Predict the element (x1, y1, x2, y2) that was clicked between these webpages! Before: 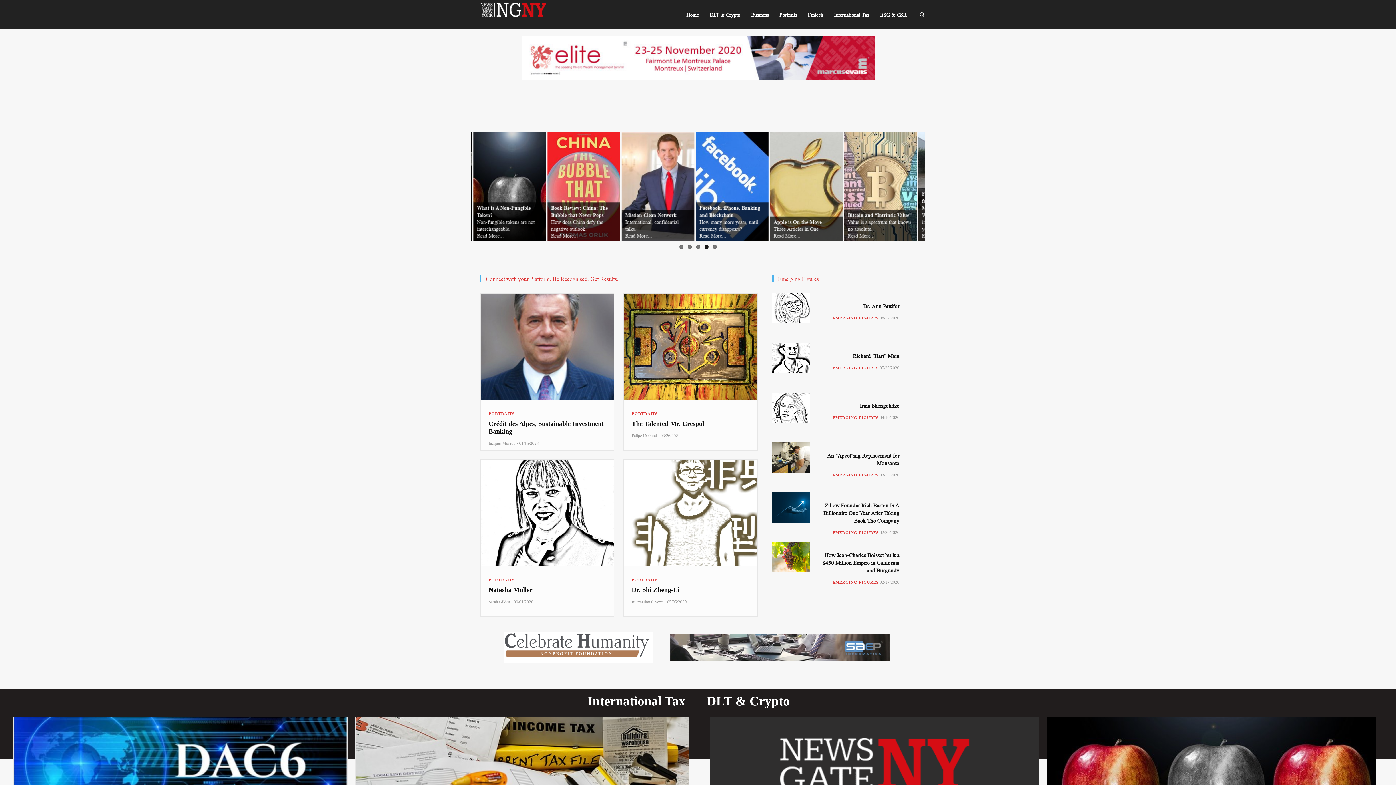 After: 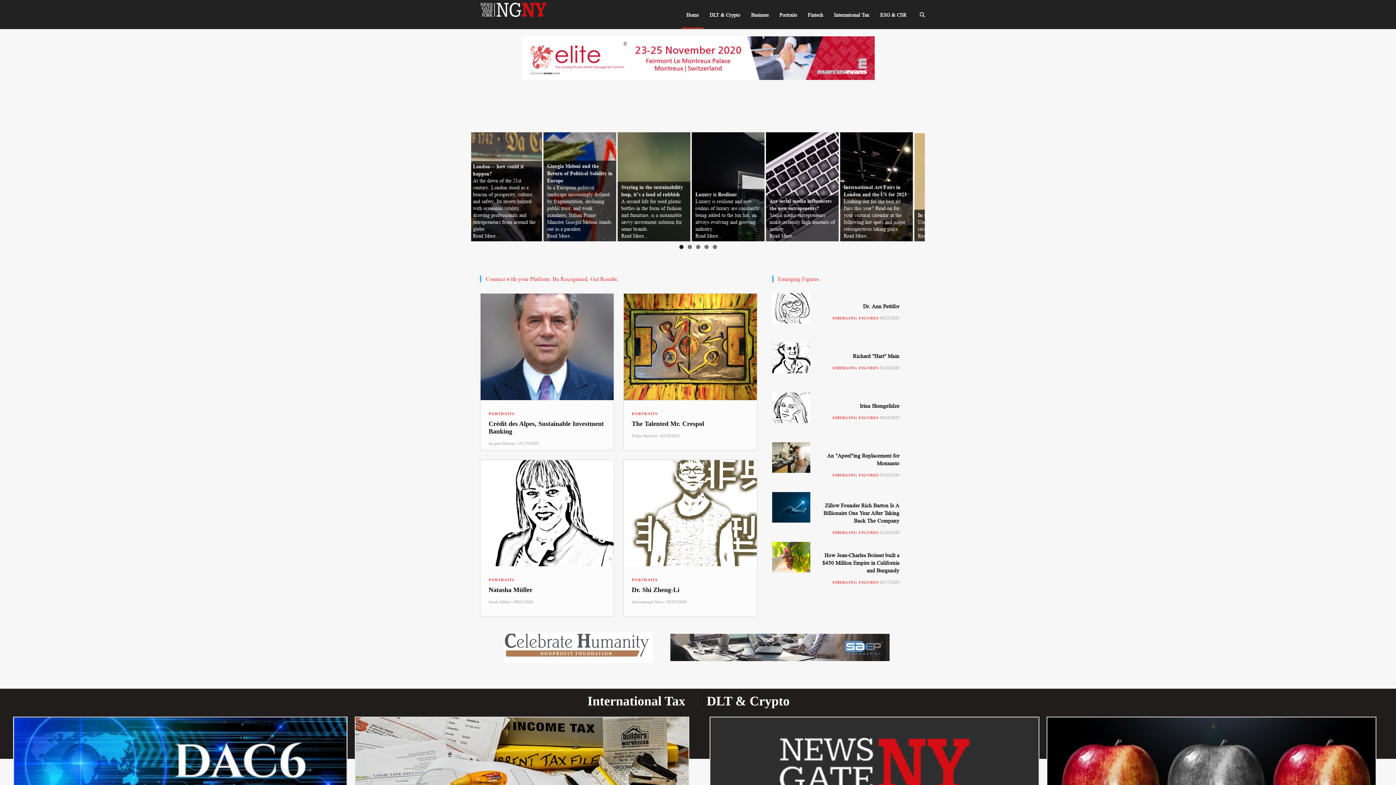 Action: label: Home bbox: (681, 11, 703, 27)